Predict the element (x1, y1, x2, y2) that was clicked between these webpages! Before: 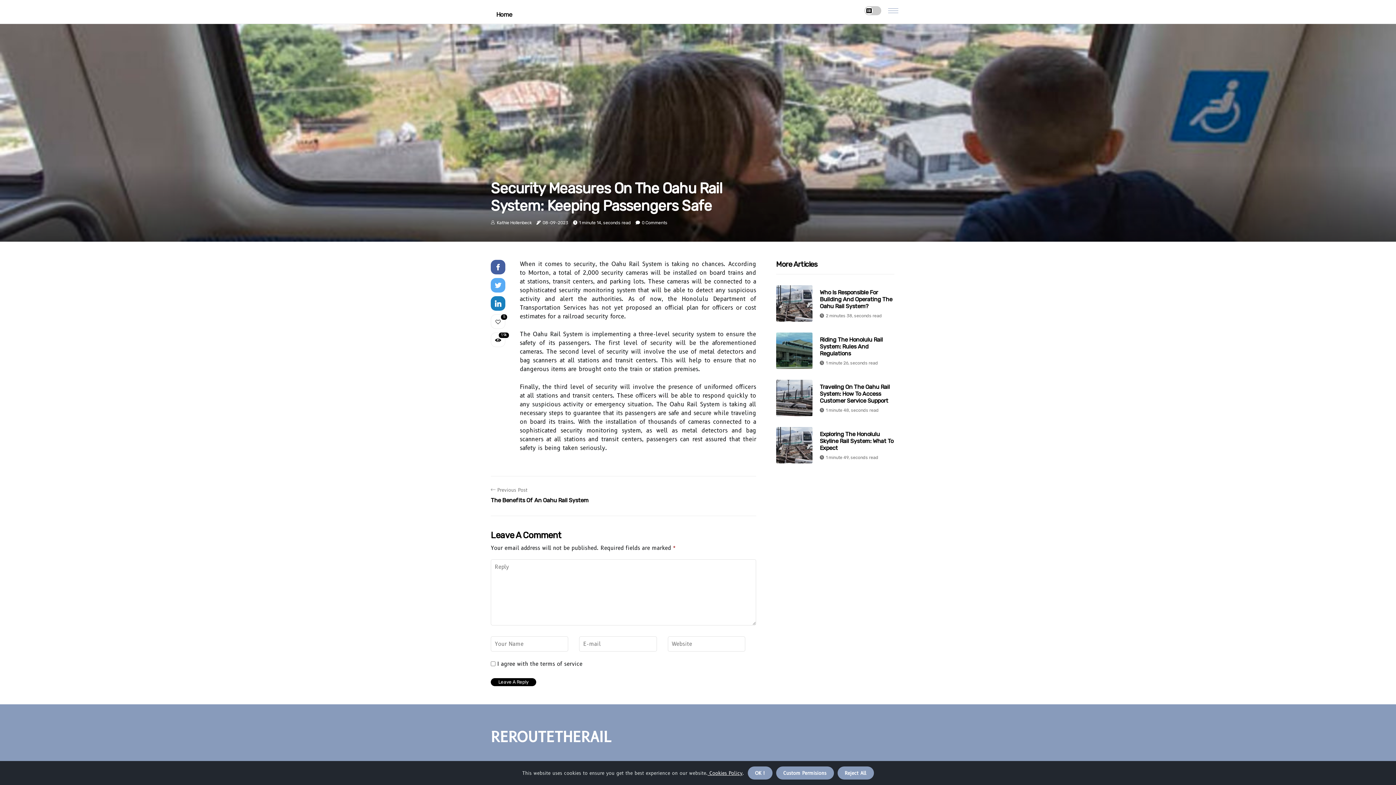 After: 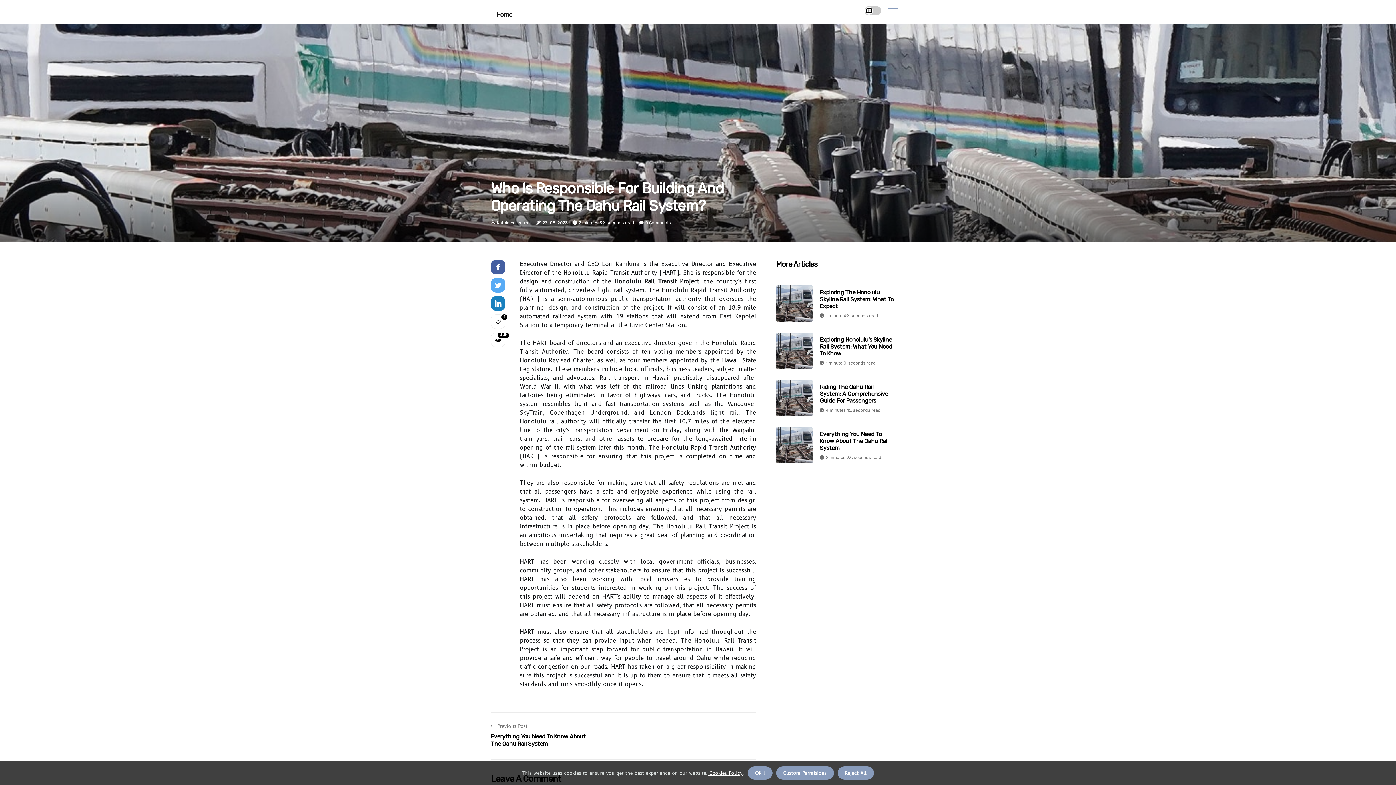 Action: bbox: (776, 285, 812, 321)